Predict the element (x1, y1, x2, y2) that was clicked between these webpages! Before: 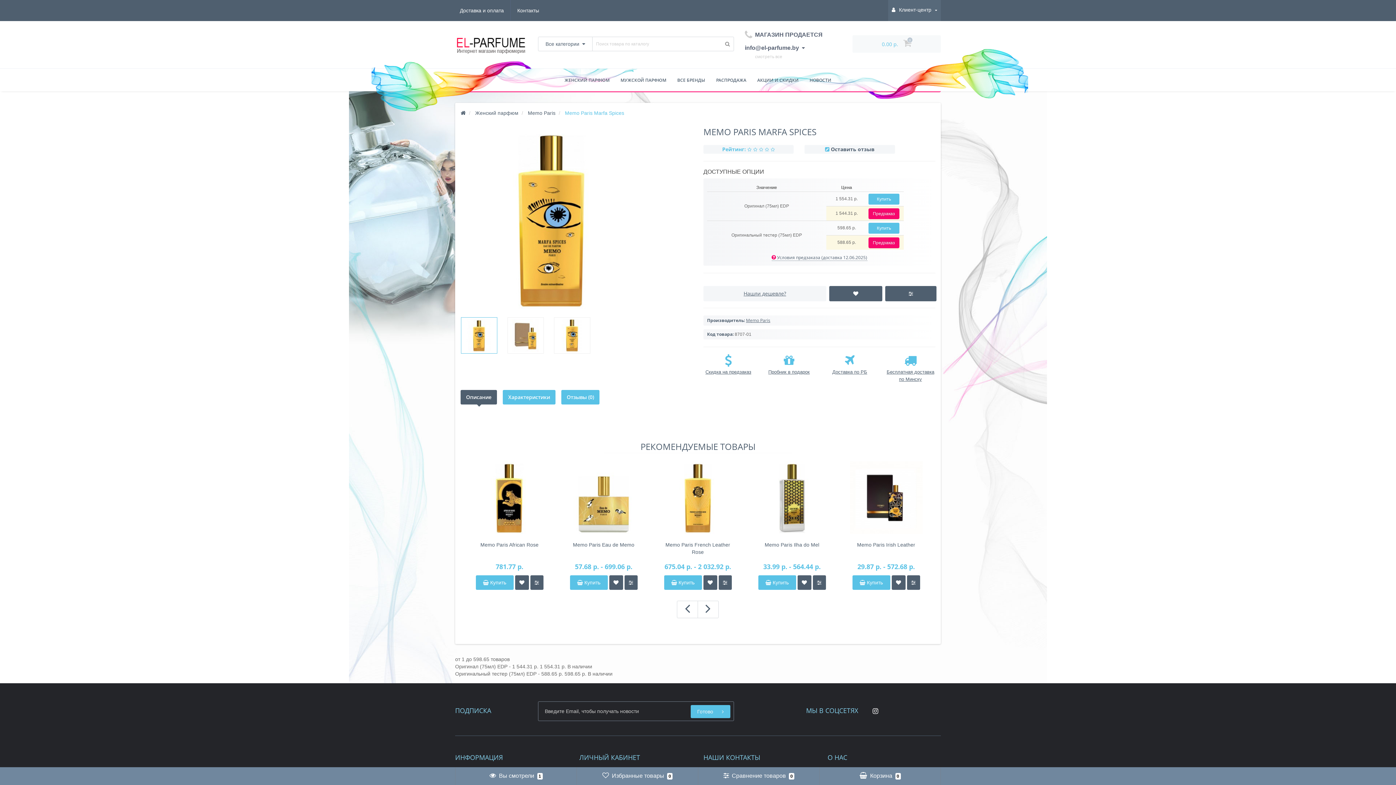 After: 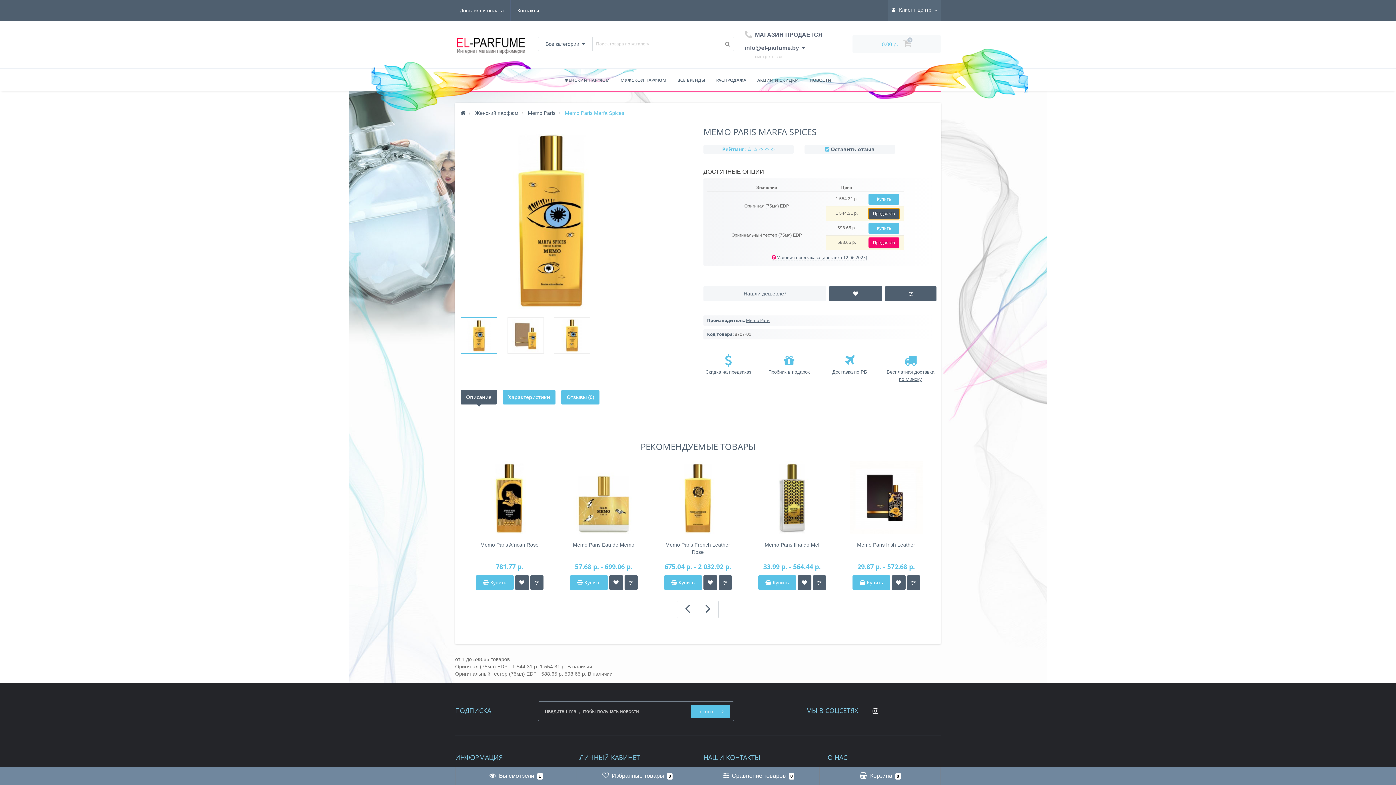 Action: label: Предзаказ bbox: (868, 208, 899, 219)